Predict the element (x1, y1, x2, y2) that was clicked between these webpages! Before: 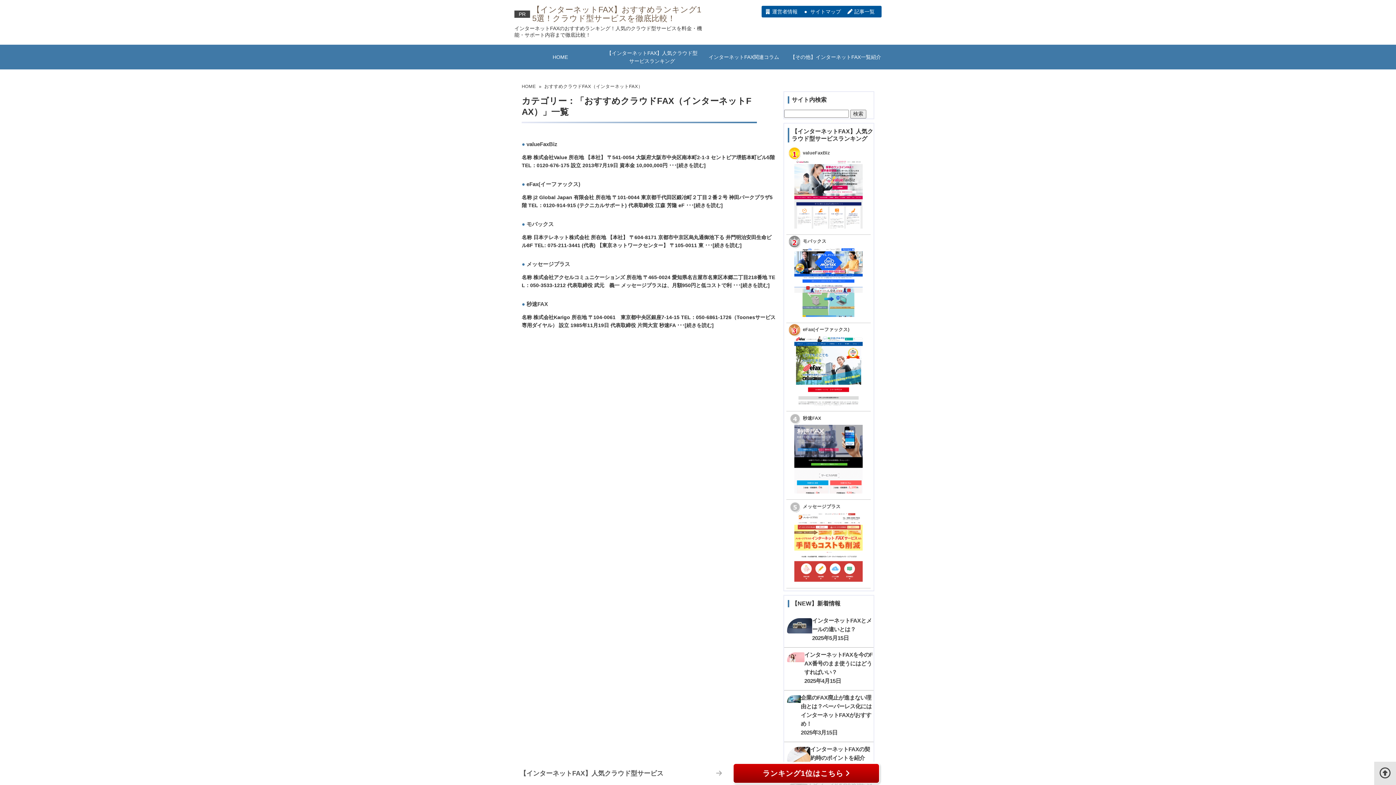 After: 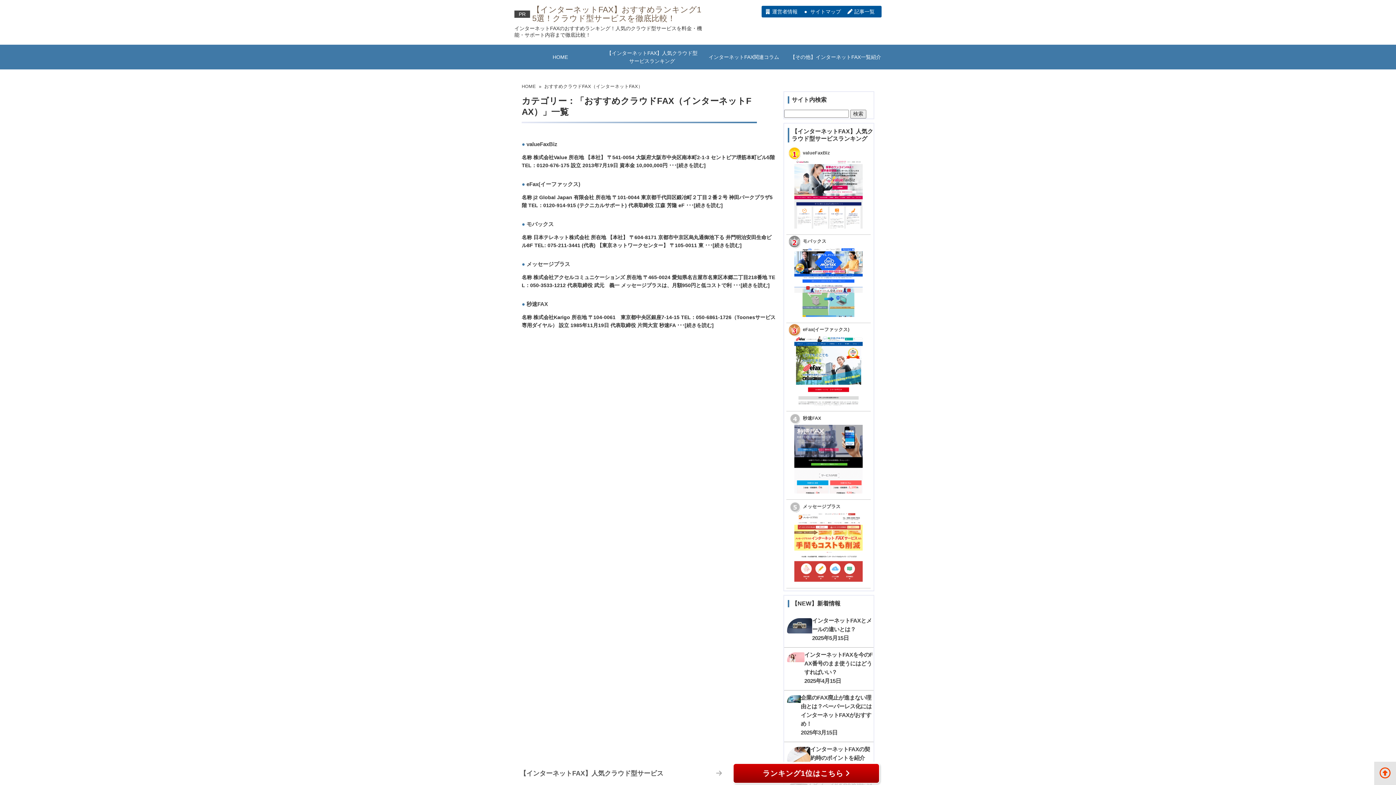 Action: bbox: (1374, 762, 1396, 785)